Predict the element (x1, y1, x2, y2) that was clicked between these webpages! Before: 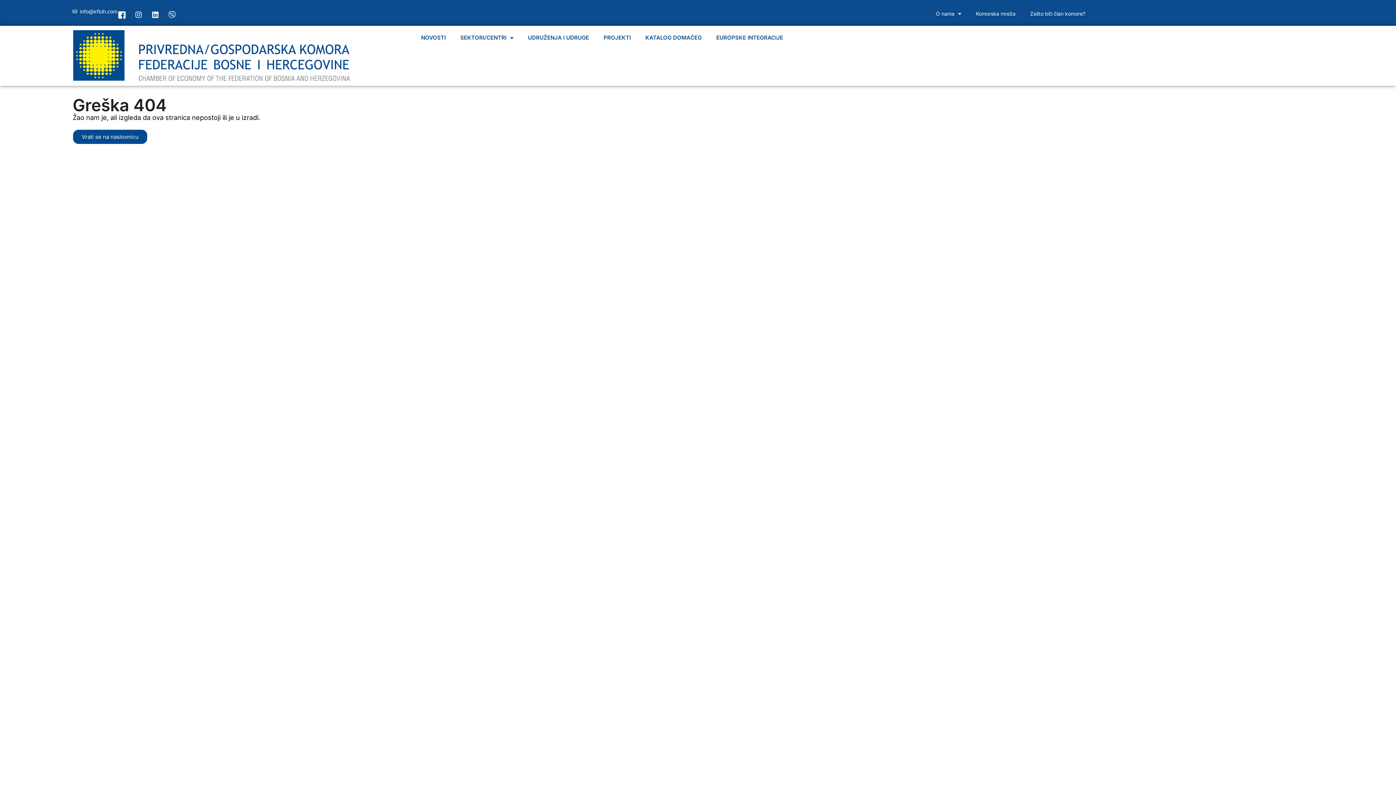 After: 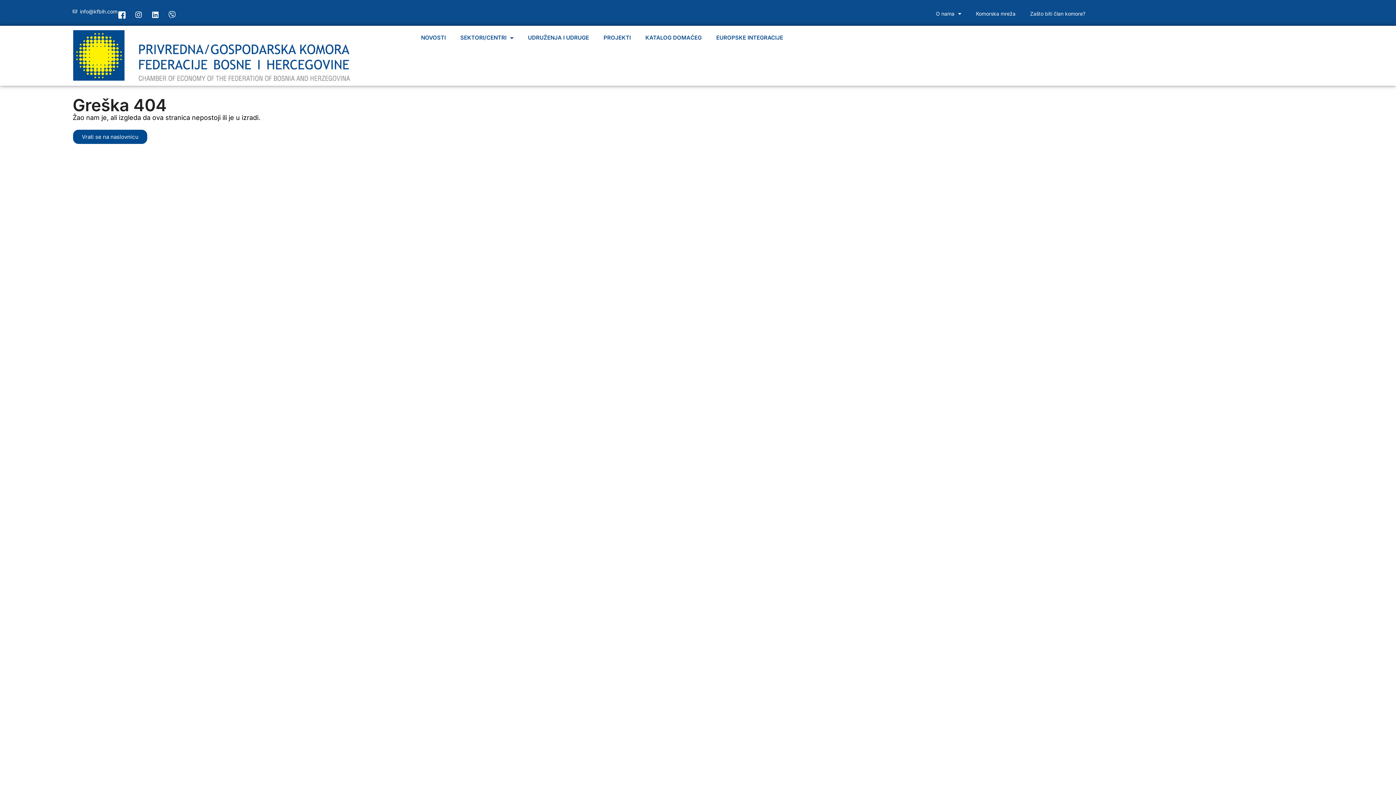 Action: bbox: (167, 11, 178, 18)